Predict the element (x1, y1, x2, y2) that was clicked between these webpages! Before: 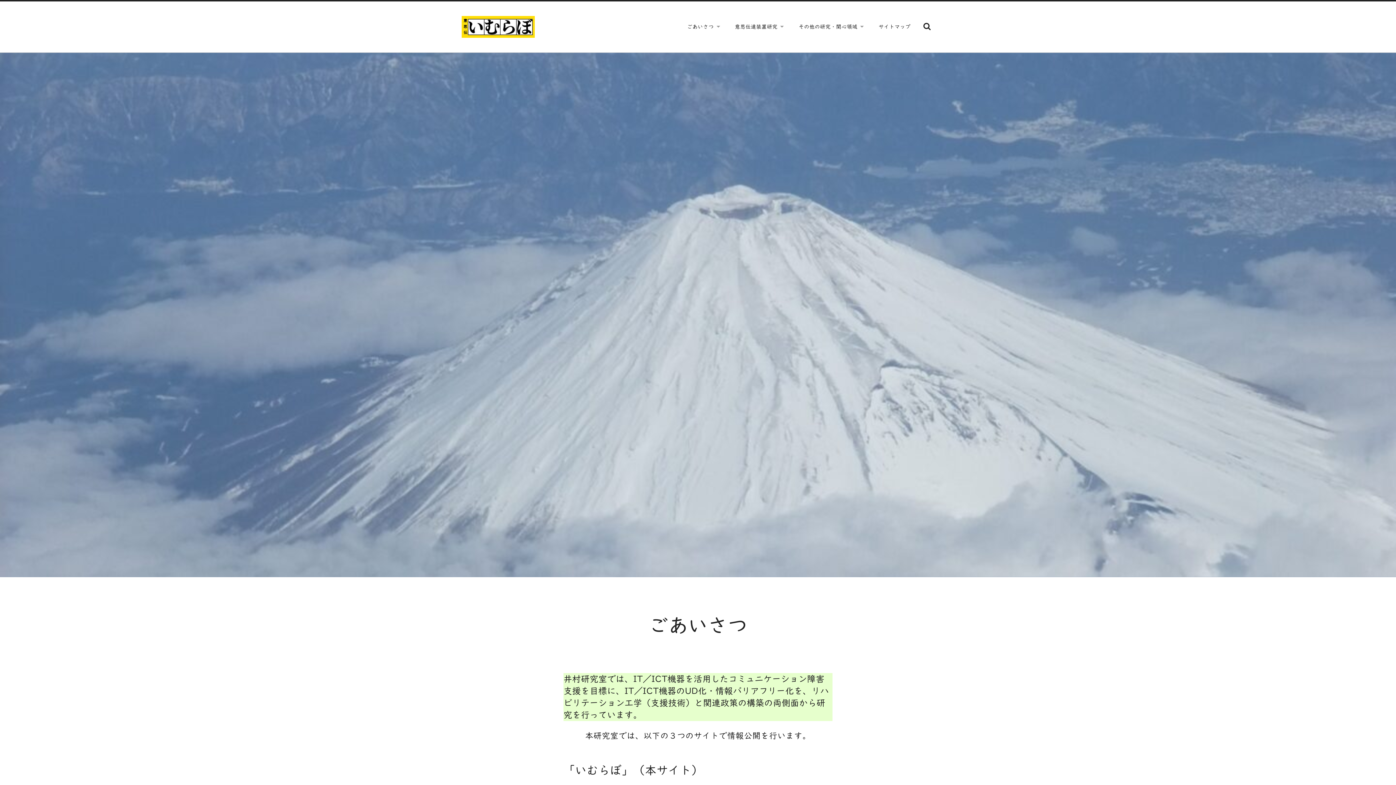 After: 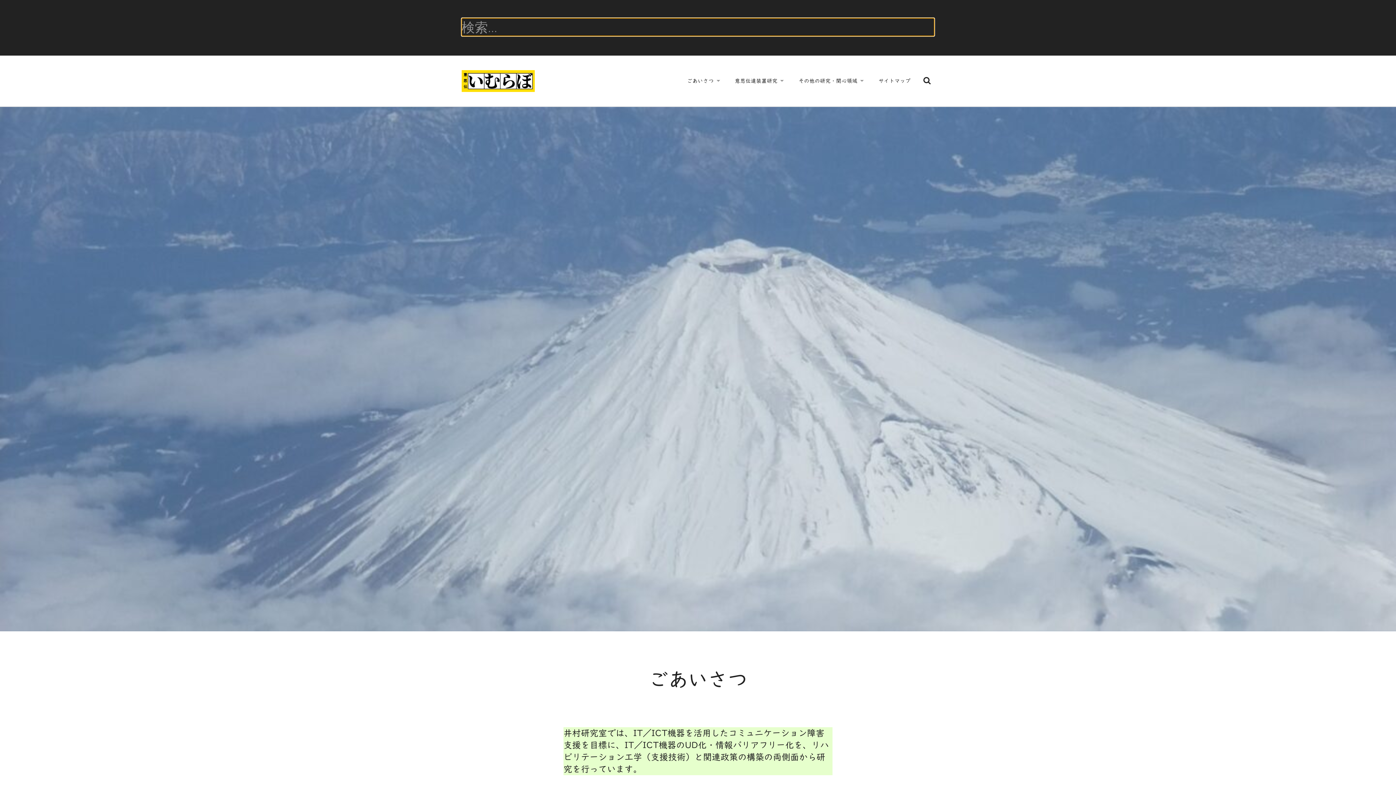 Action: label: 検索欄を表示 bbox: (920, 19, 934, 33)